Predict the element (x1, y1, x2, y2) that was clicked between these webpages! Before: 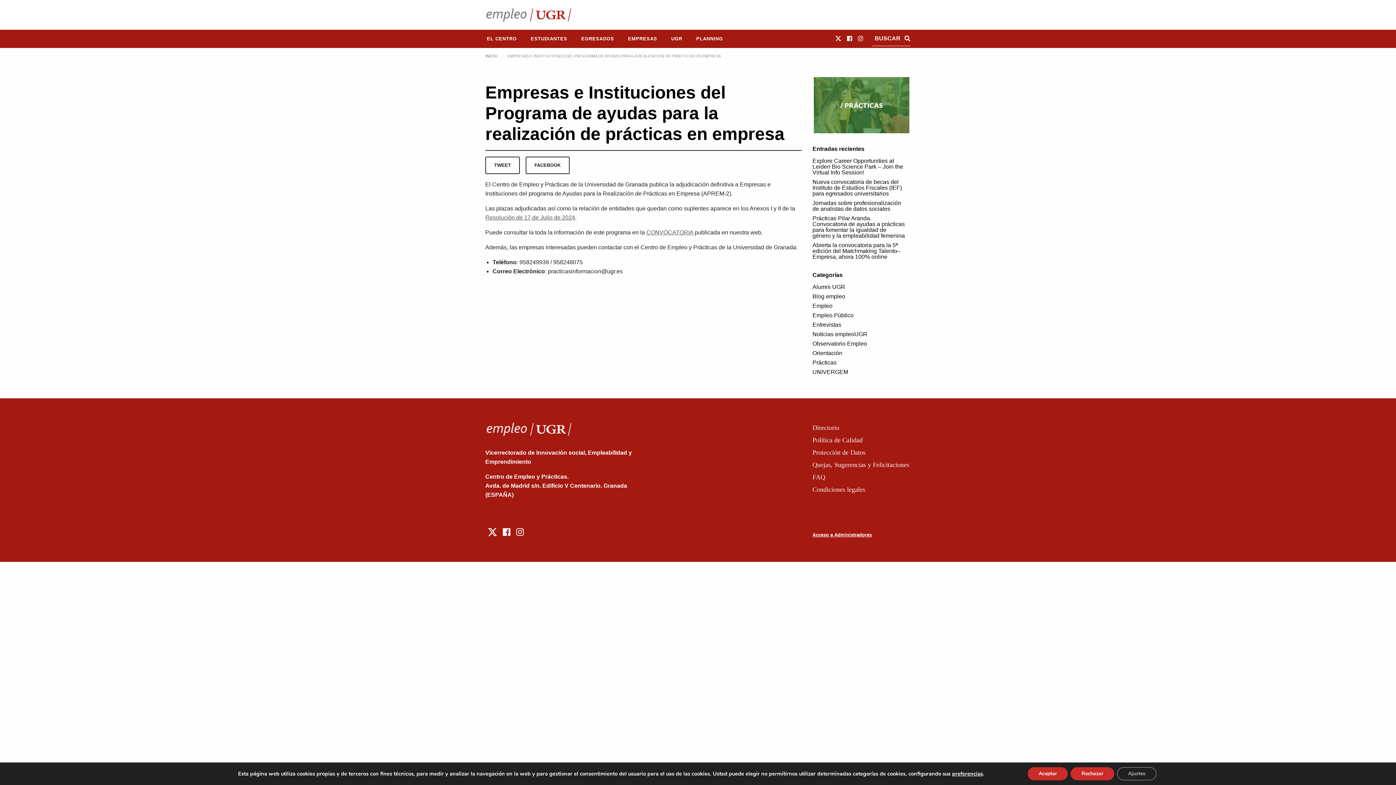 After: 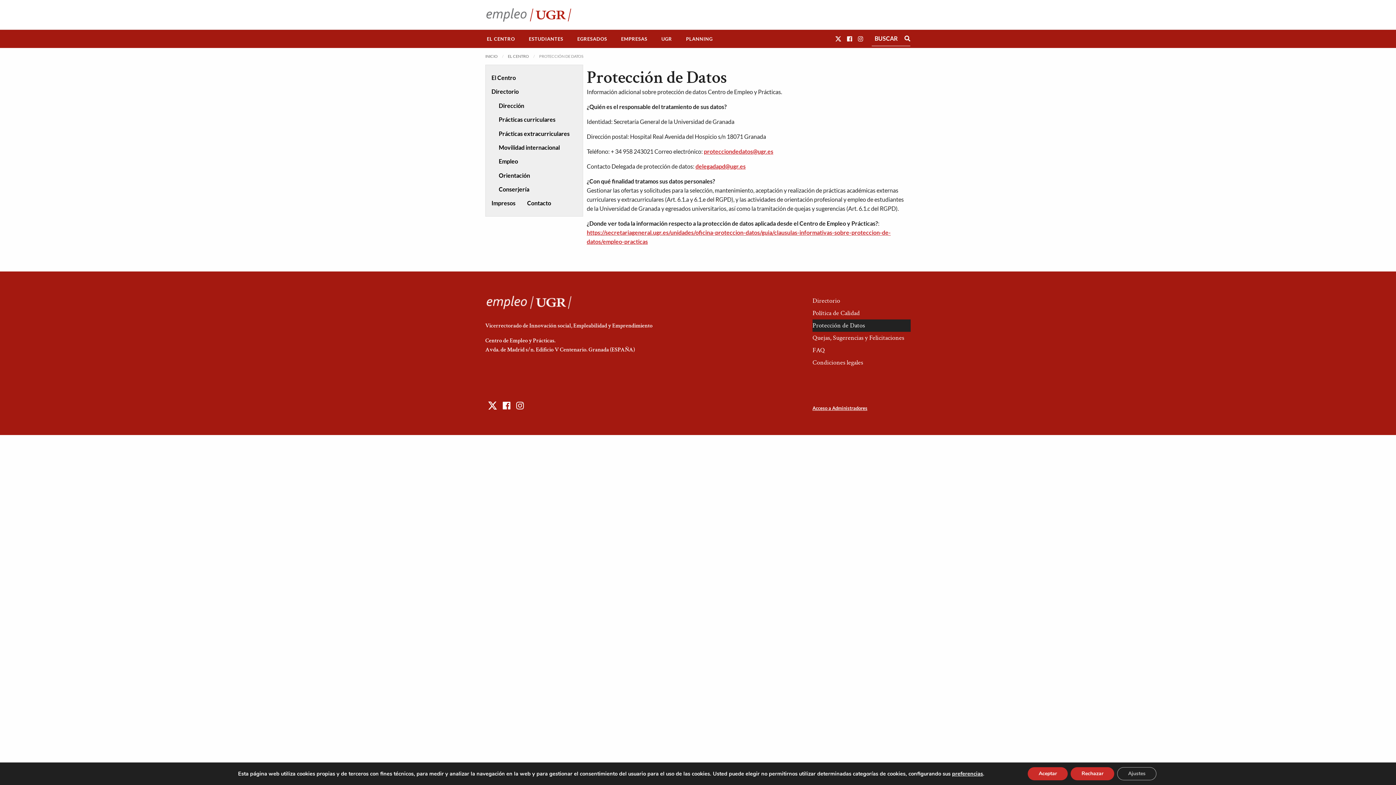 Action: bbox: (812, 446, 910, 459) label: Protección de Datos